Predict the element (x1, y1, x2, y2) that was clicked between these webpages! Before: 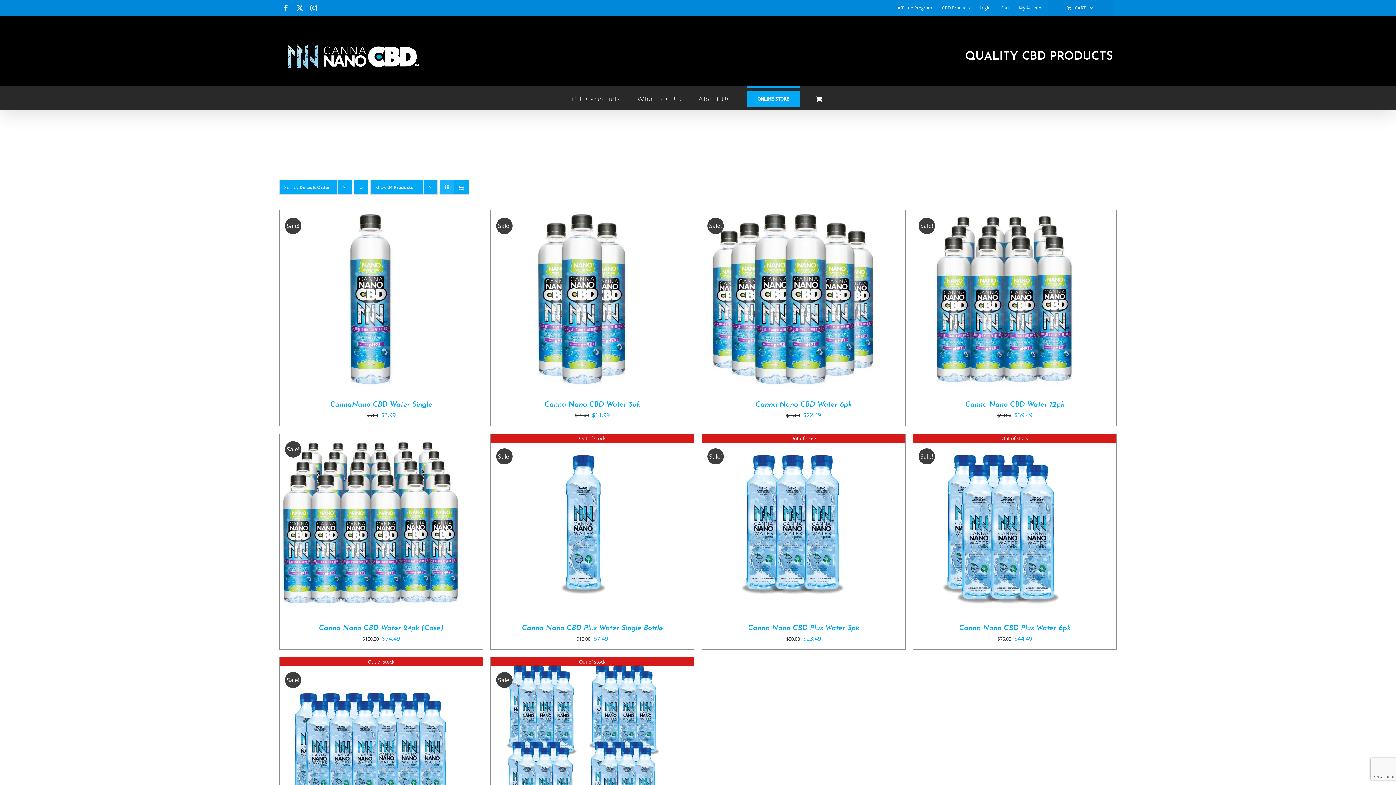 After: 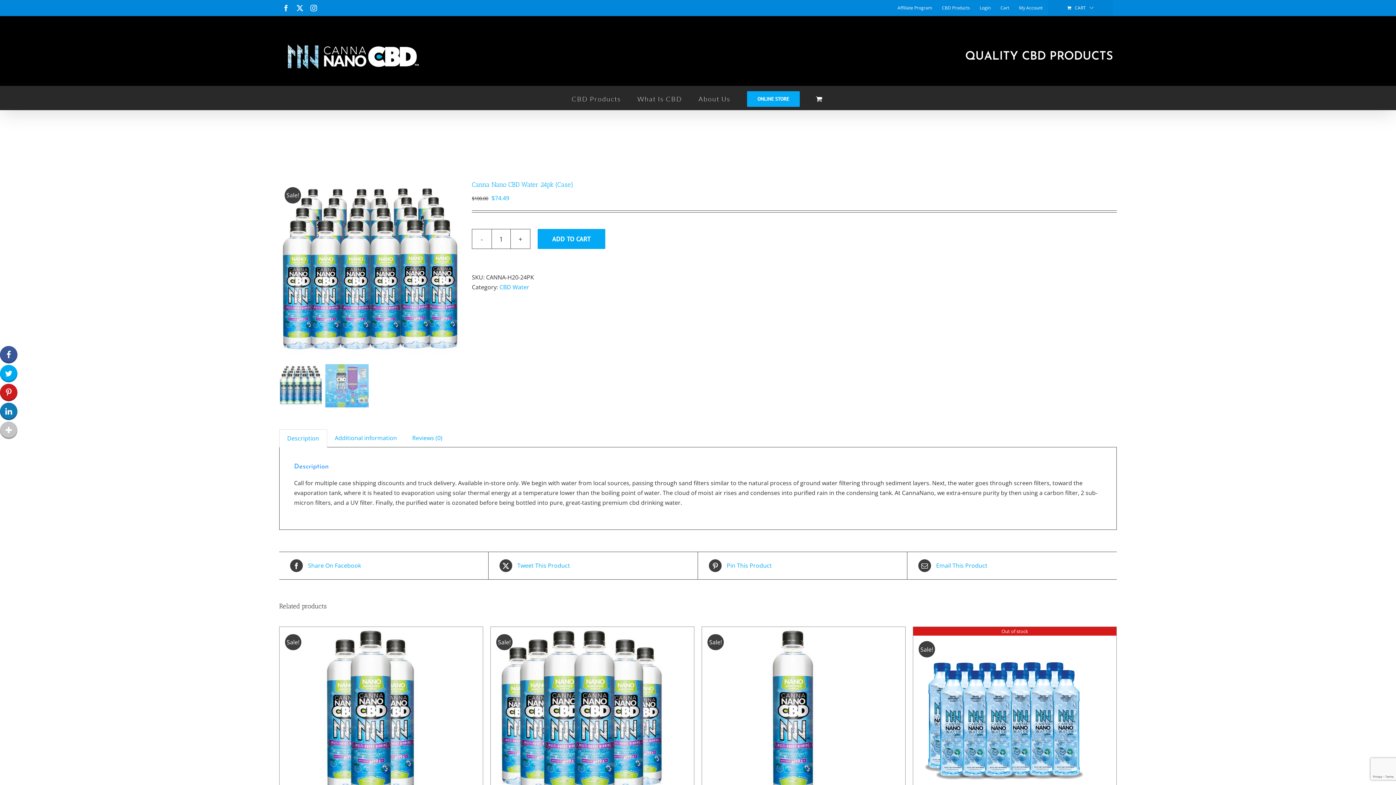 Action: label: Canna Nano CBD Water 24pk (Case) bbox: (318, 625, 443, 632)